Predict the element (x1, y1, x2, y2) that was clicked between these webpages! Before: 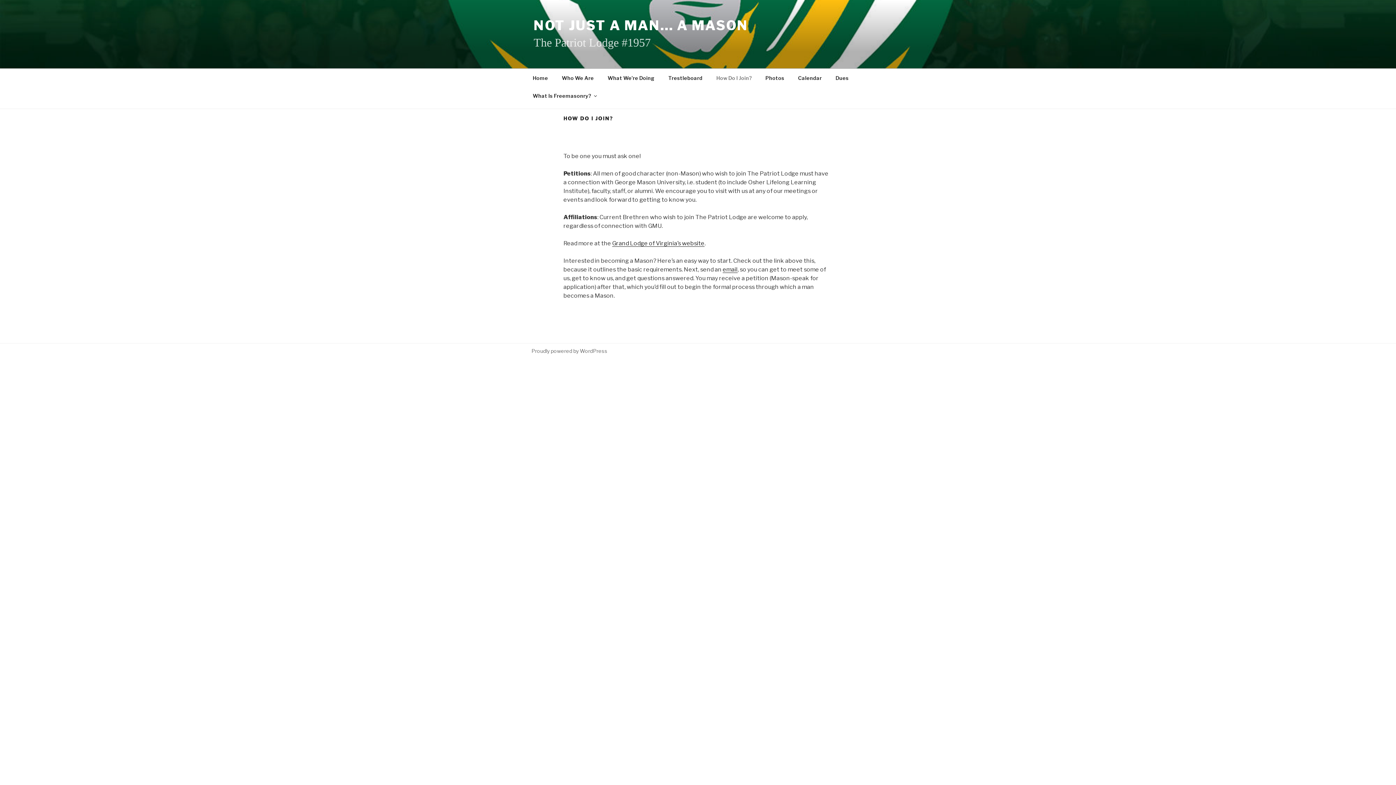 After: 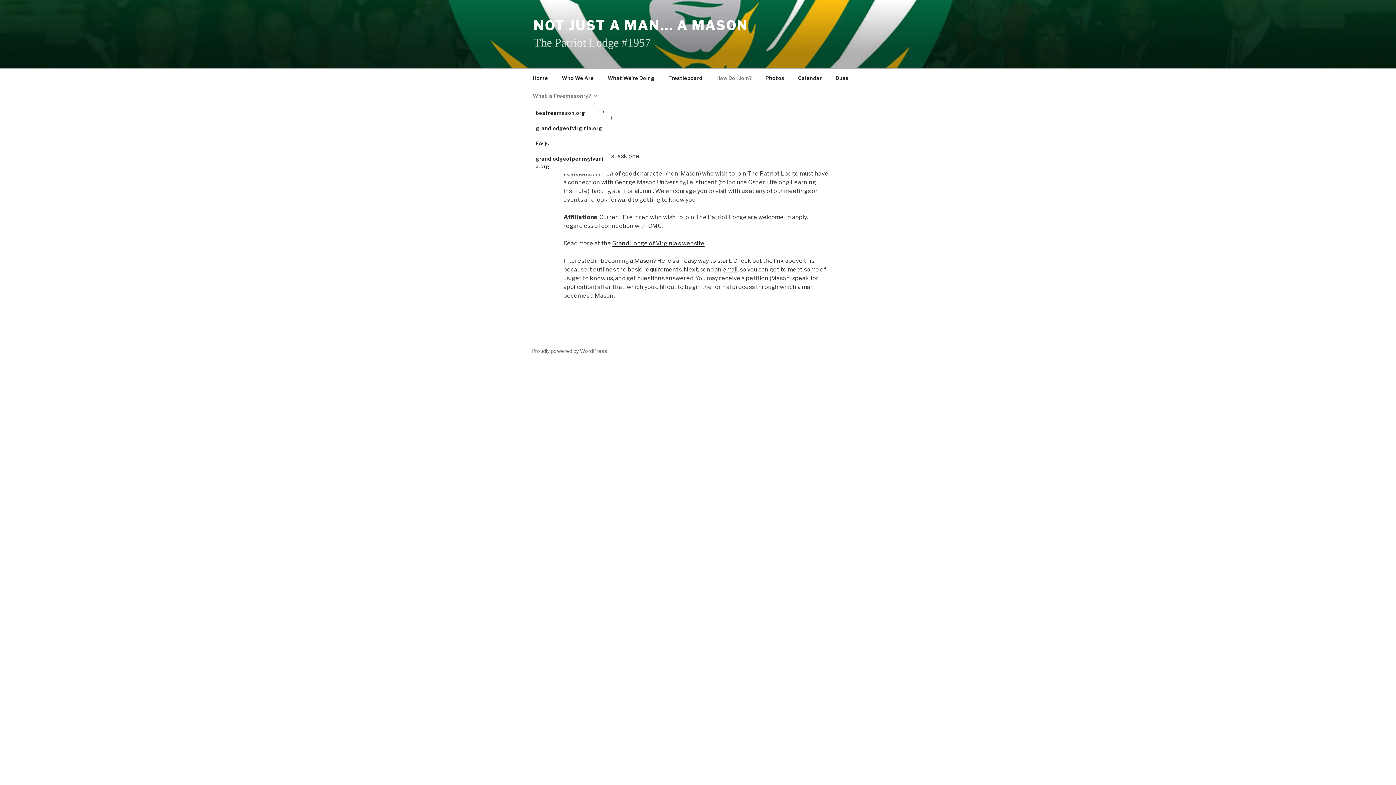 Action: bbox: (526, 86, 602, 104) label: What Is Freemasonry?